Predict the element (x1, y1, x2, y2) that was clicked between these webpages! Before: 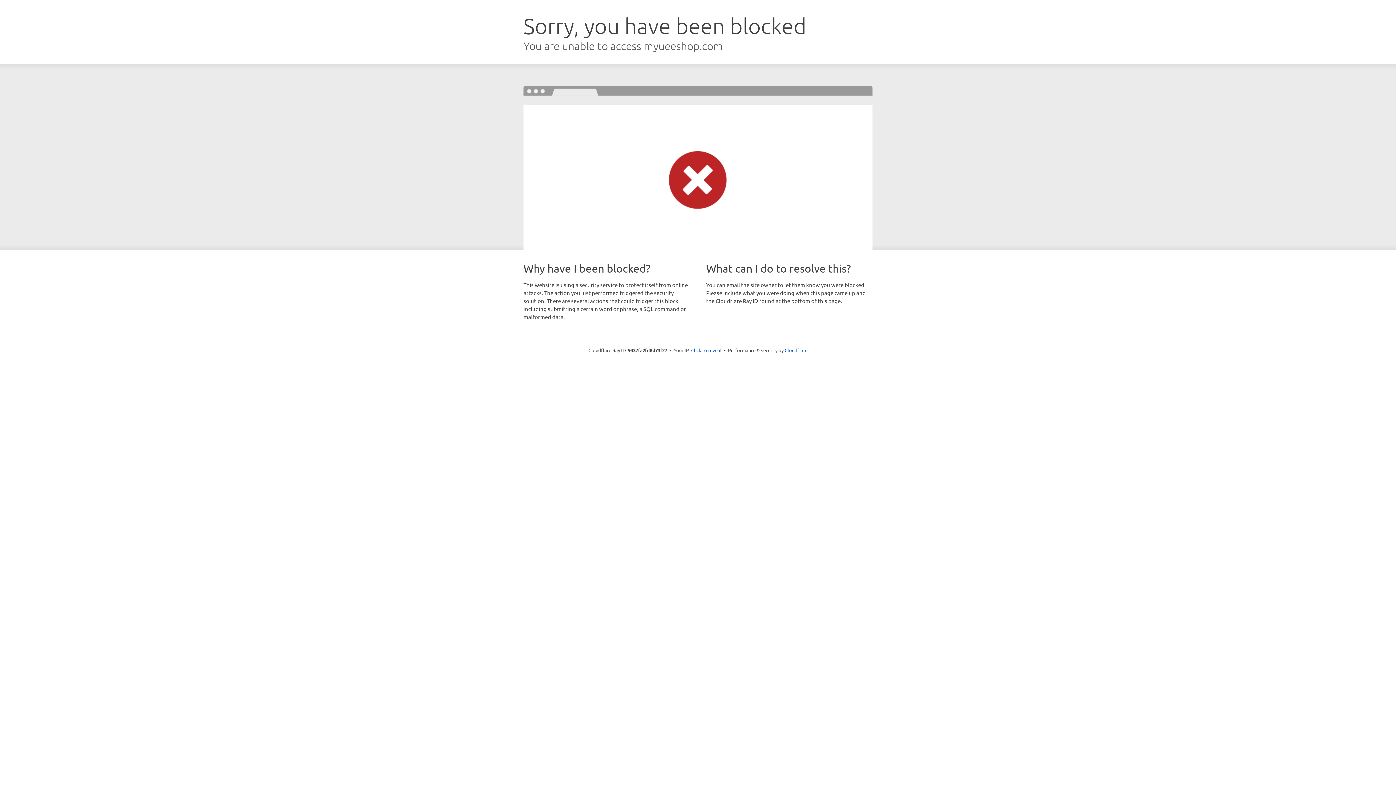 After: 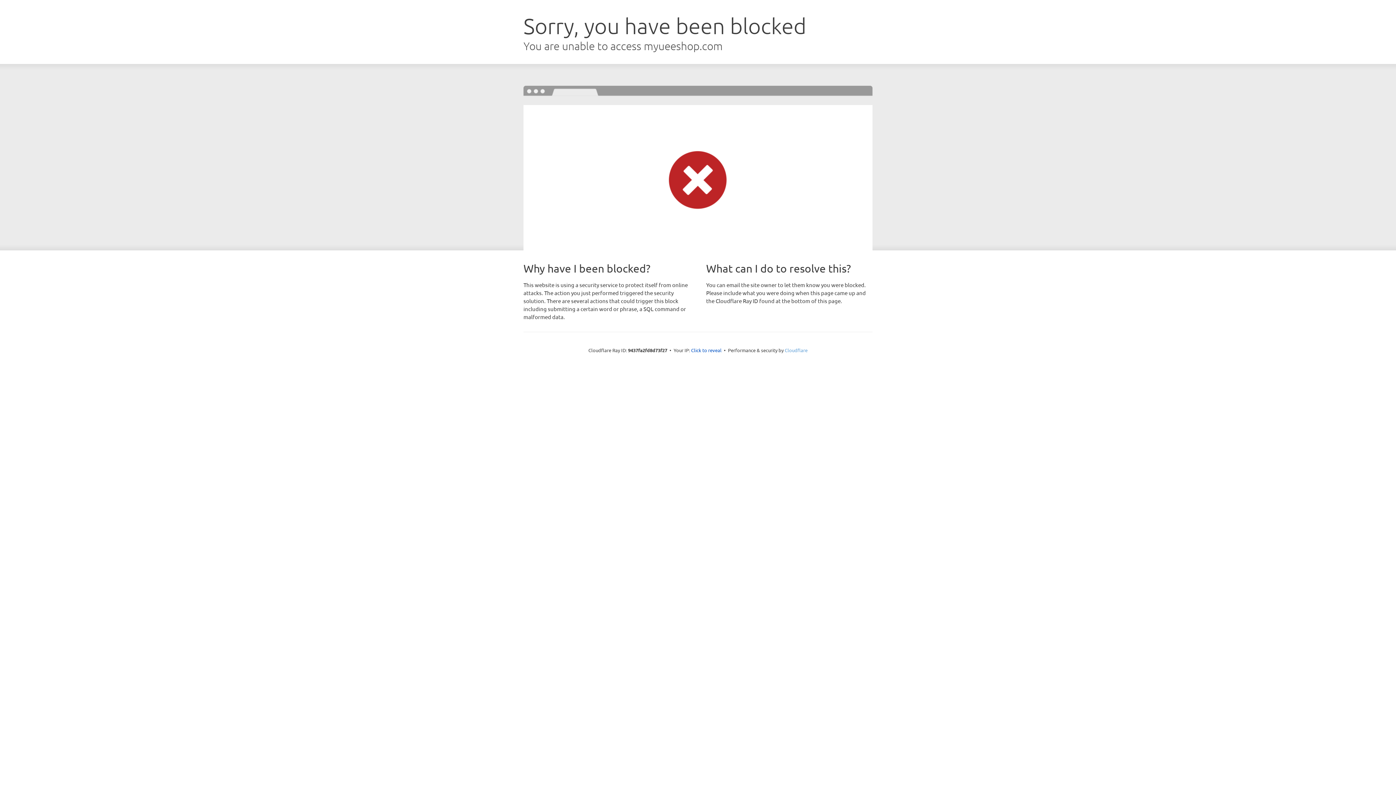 Action: bbox: (784, 347, 807, 353) label: Cloudflare